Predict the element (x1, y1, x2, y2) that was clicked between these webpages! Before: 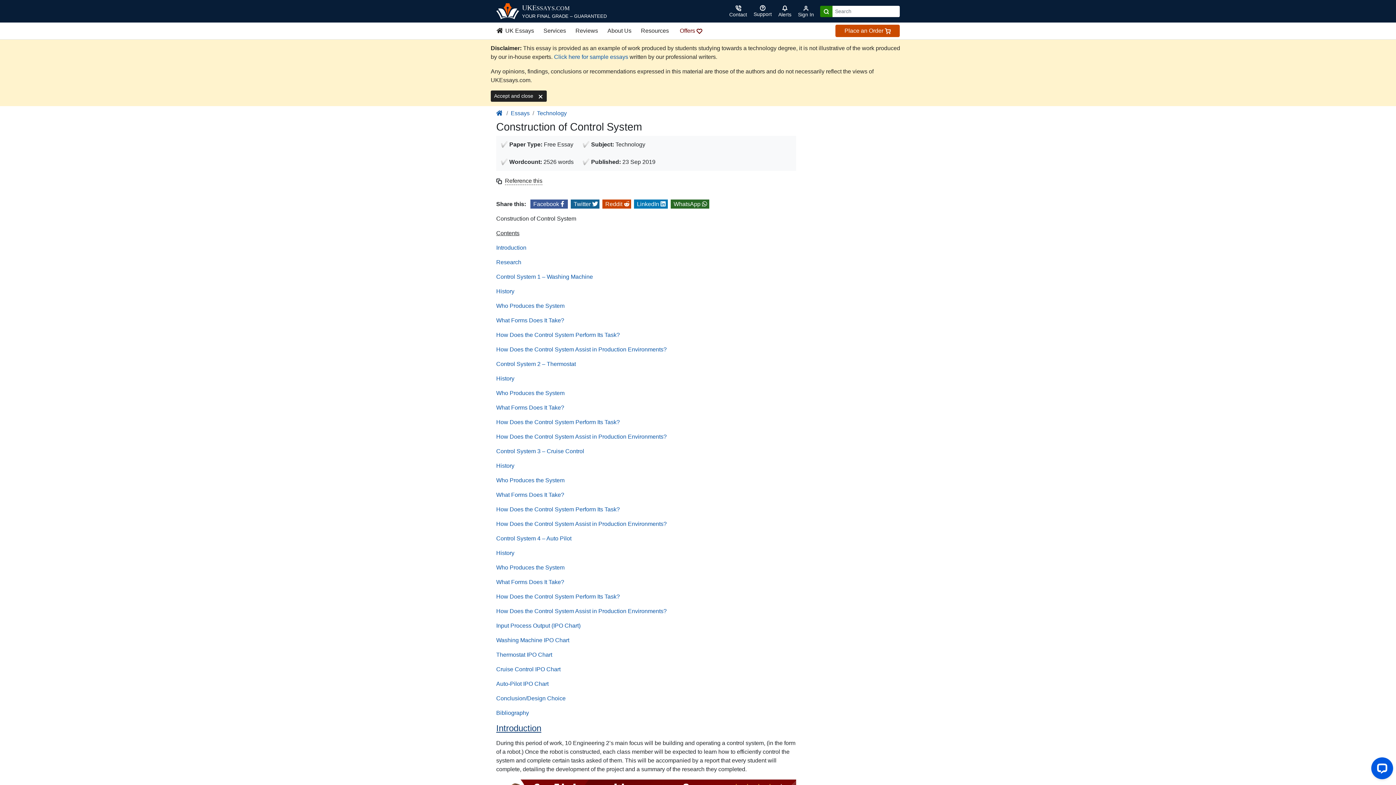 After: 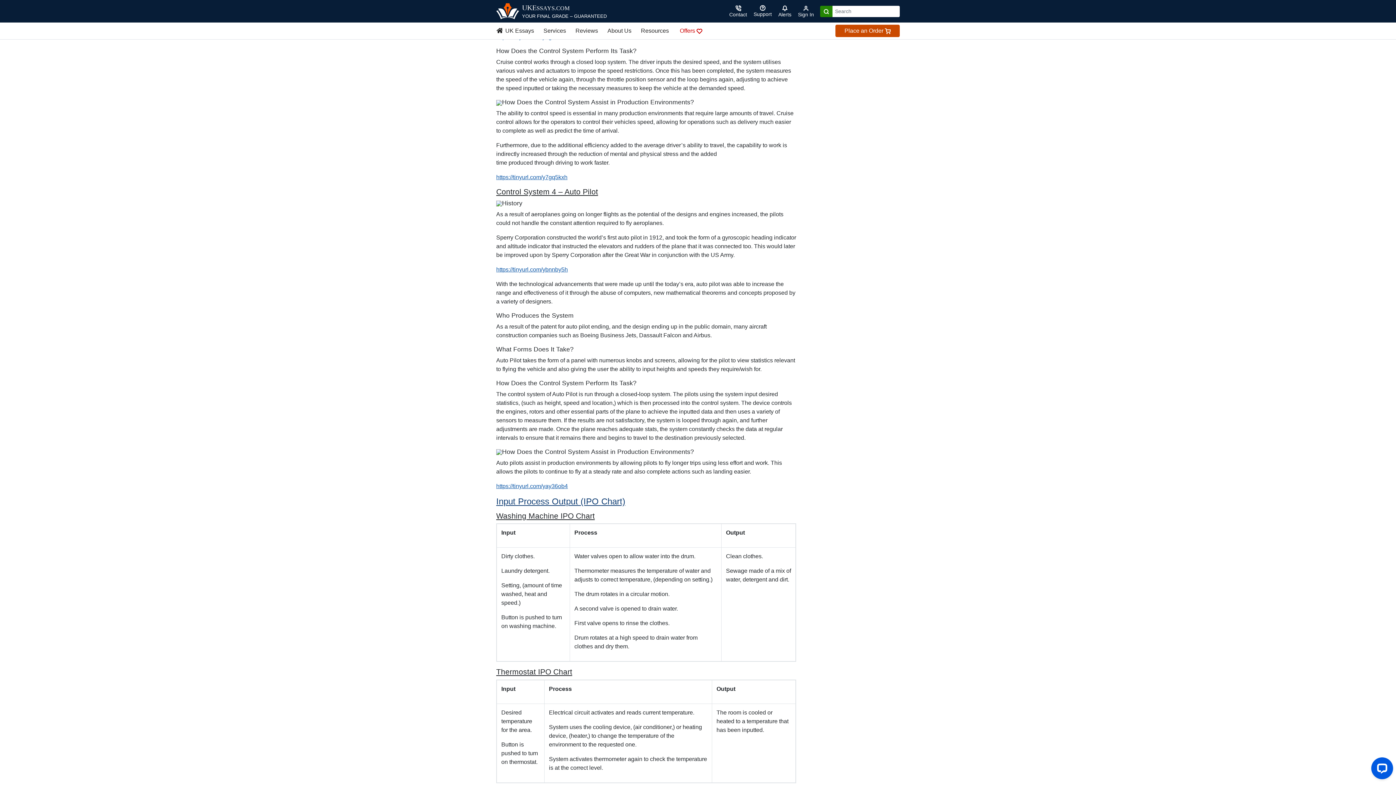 Action: label: How Does the Control System Perform Its Task? bbox: (496, 506, 620, 512)